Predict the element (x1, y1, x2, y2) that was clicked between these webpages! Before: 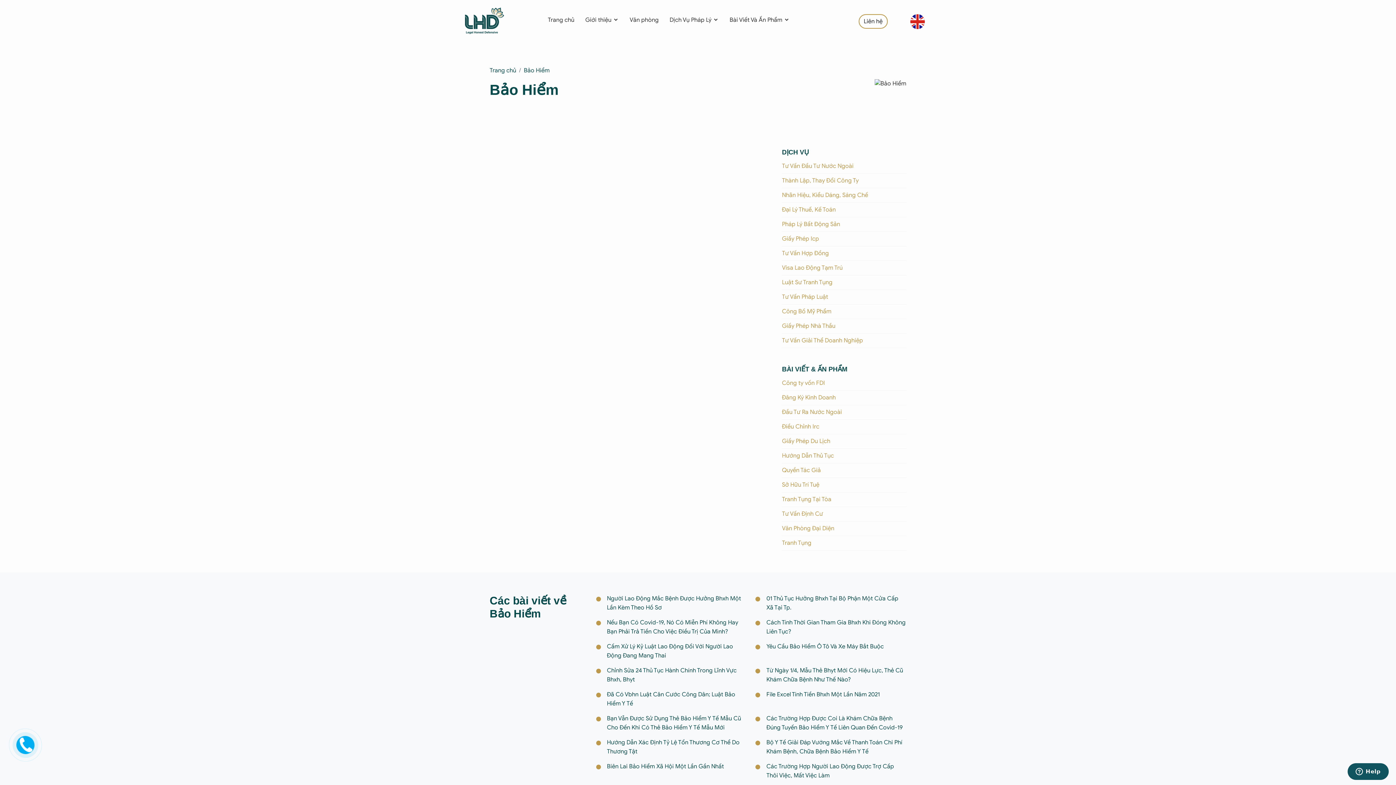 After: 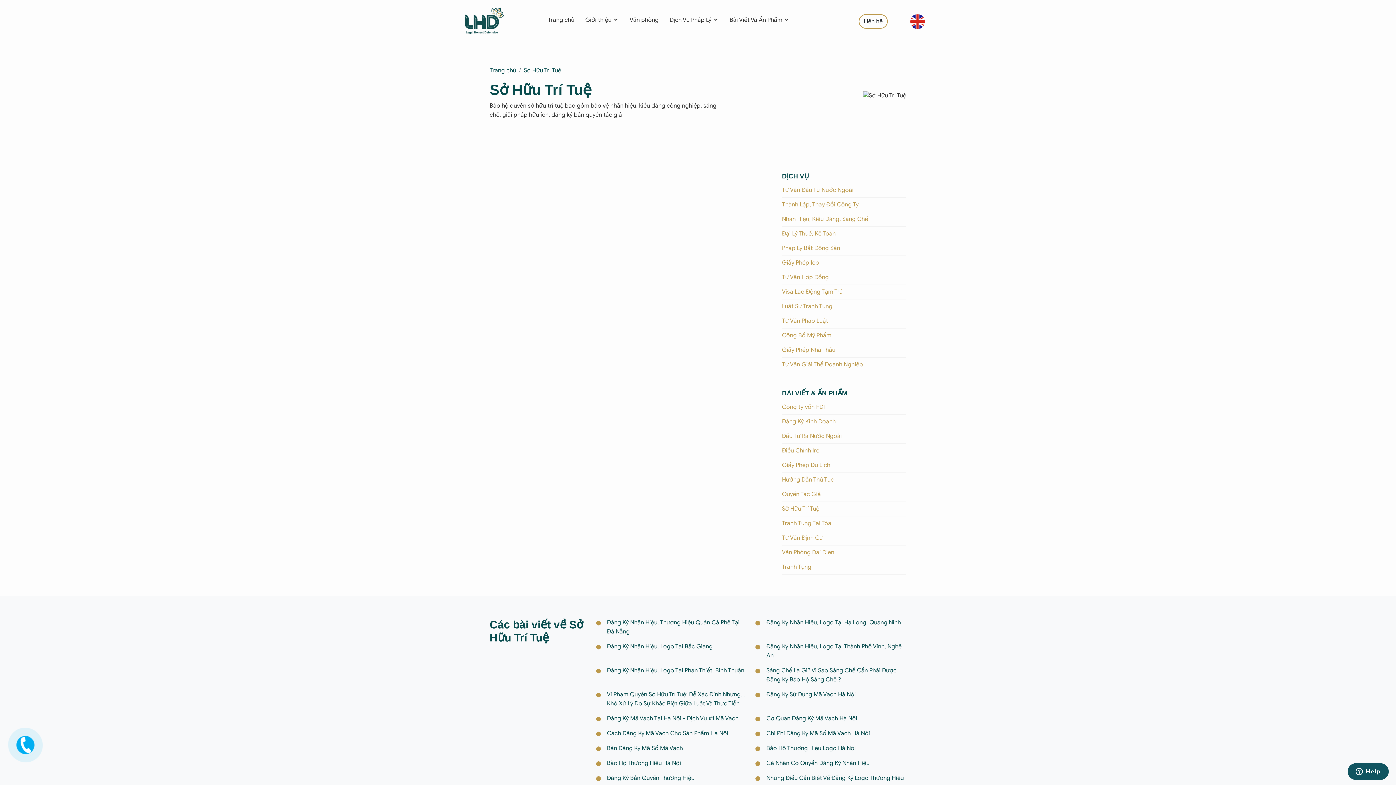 Action: bbox: (782, 481, 819, 488) label: Sở Hữu Trí Tuệ